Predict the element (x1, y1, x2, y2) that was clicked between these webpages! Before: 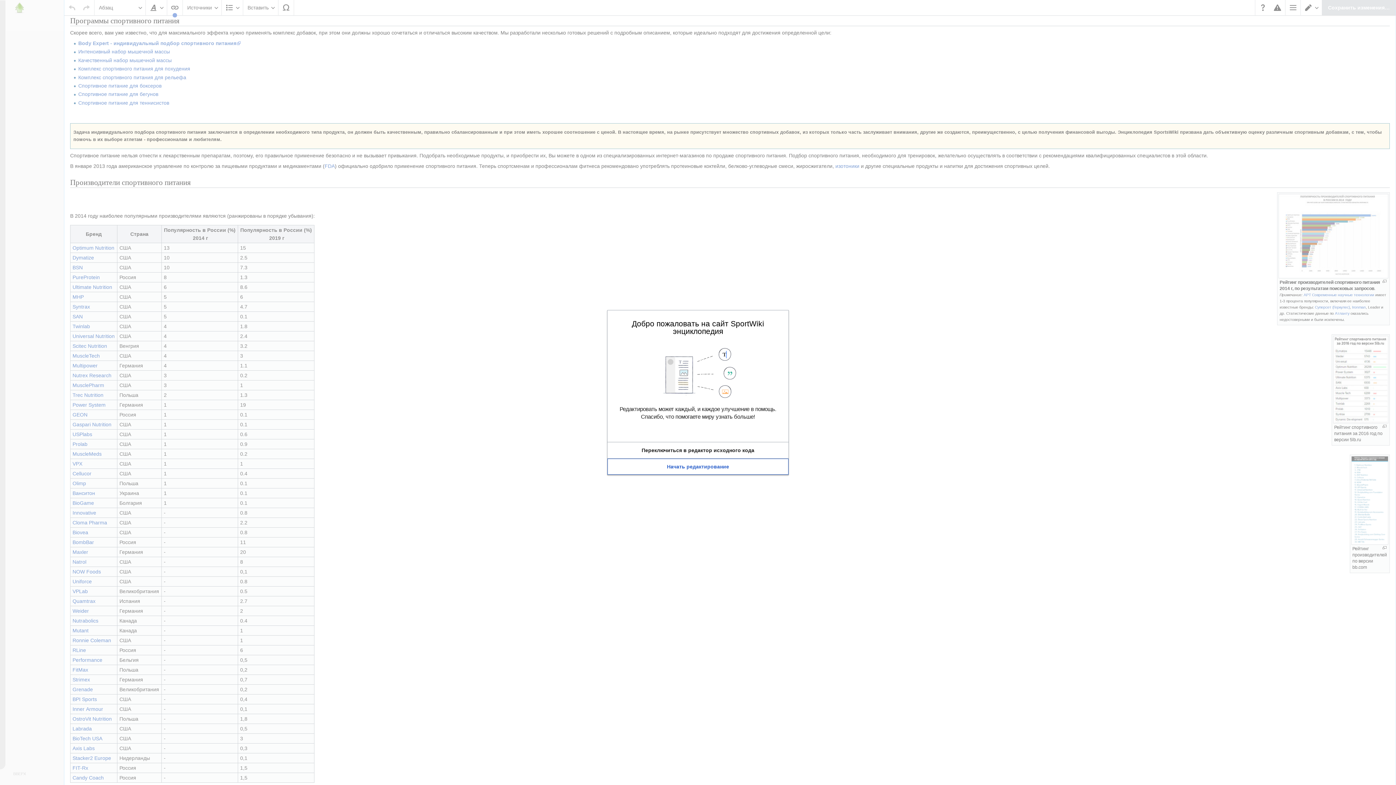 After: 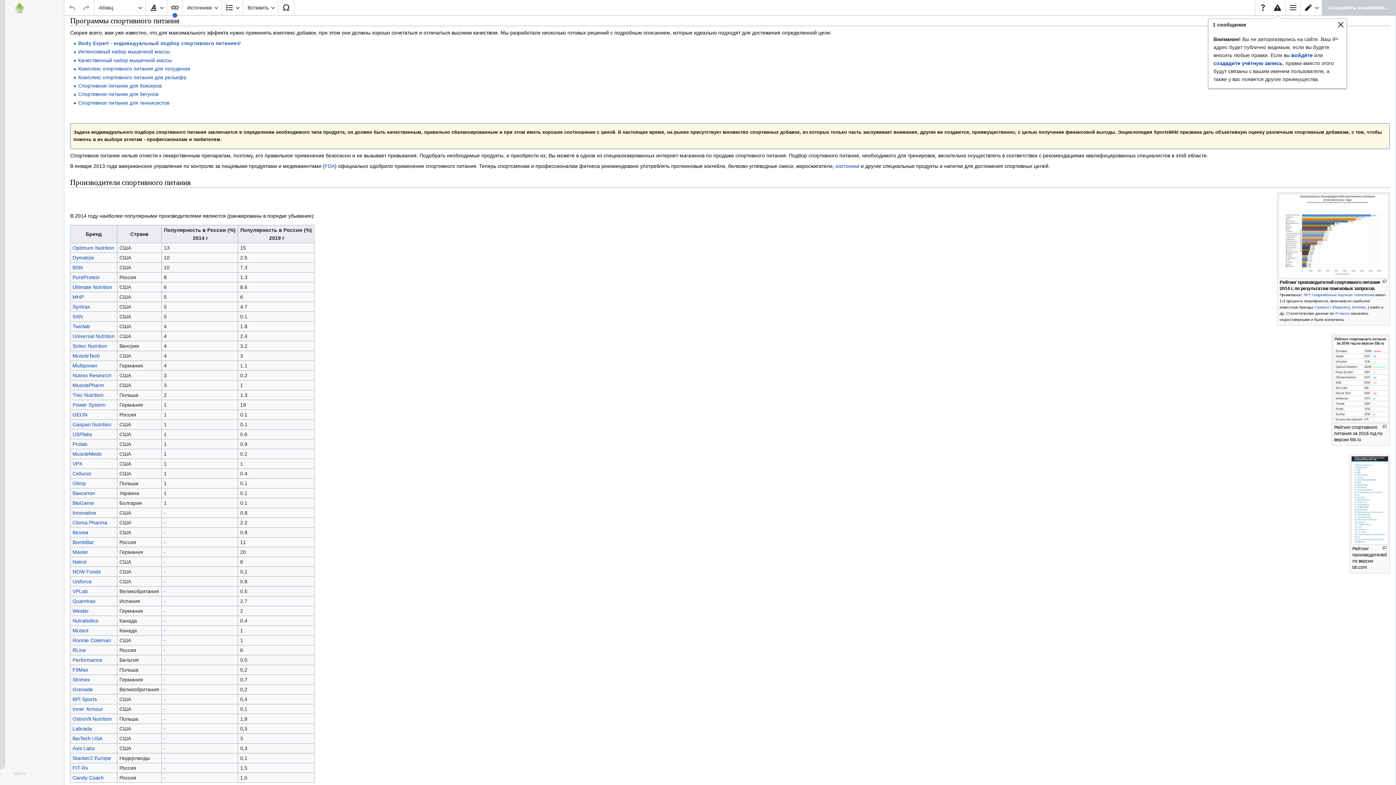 Action: label: Начать редактирование bbox: (607, 459, 788, 475)